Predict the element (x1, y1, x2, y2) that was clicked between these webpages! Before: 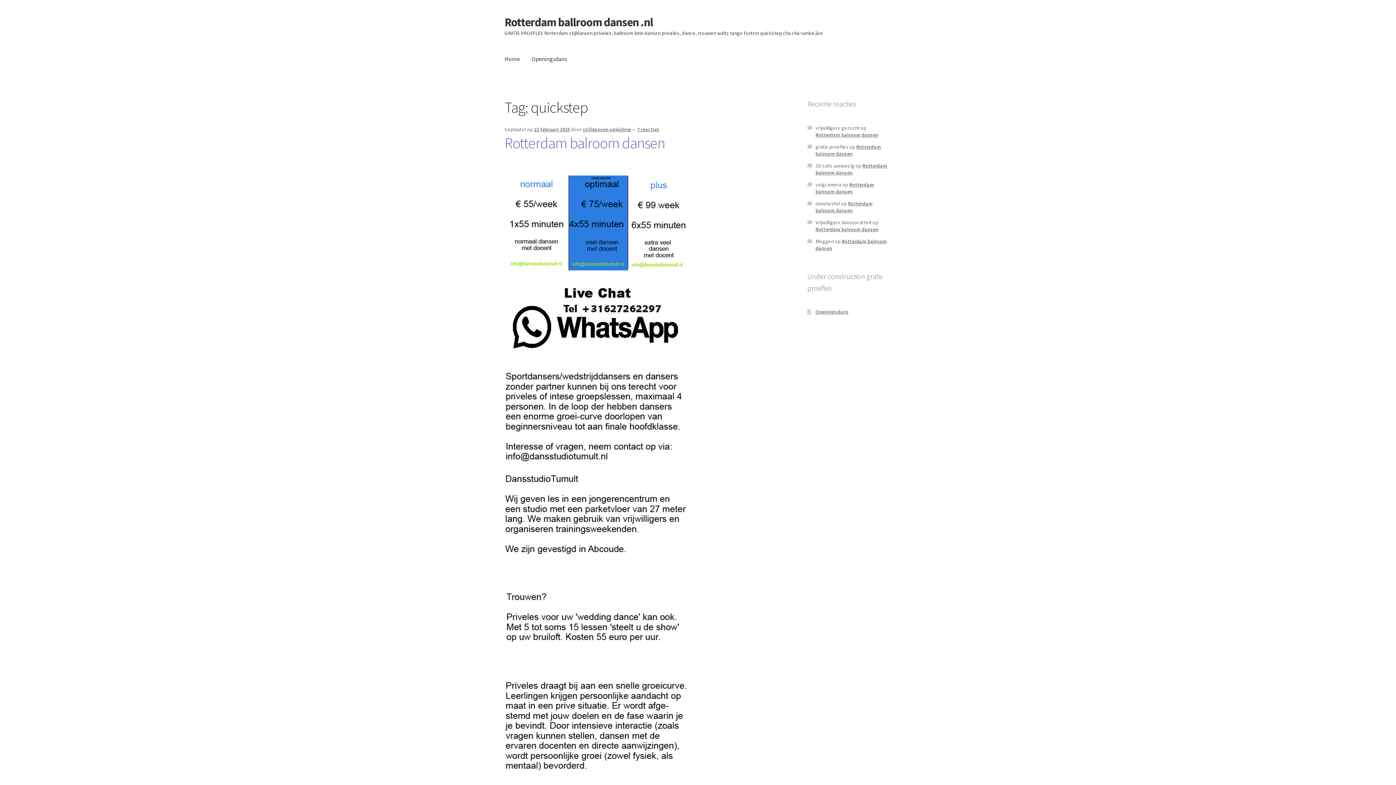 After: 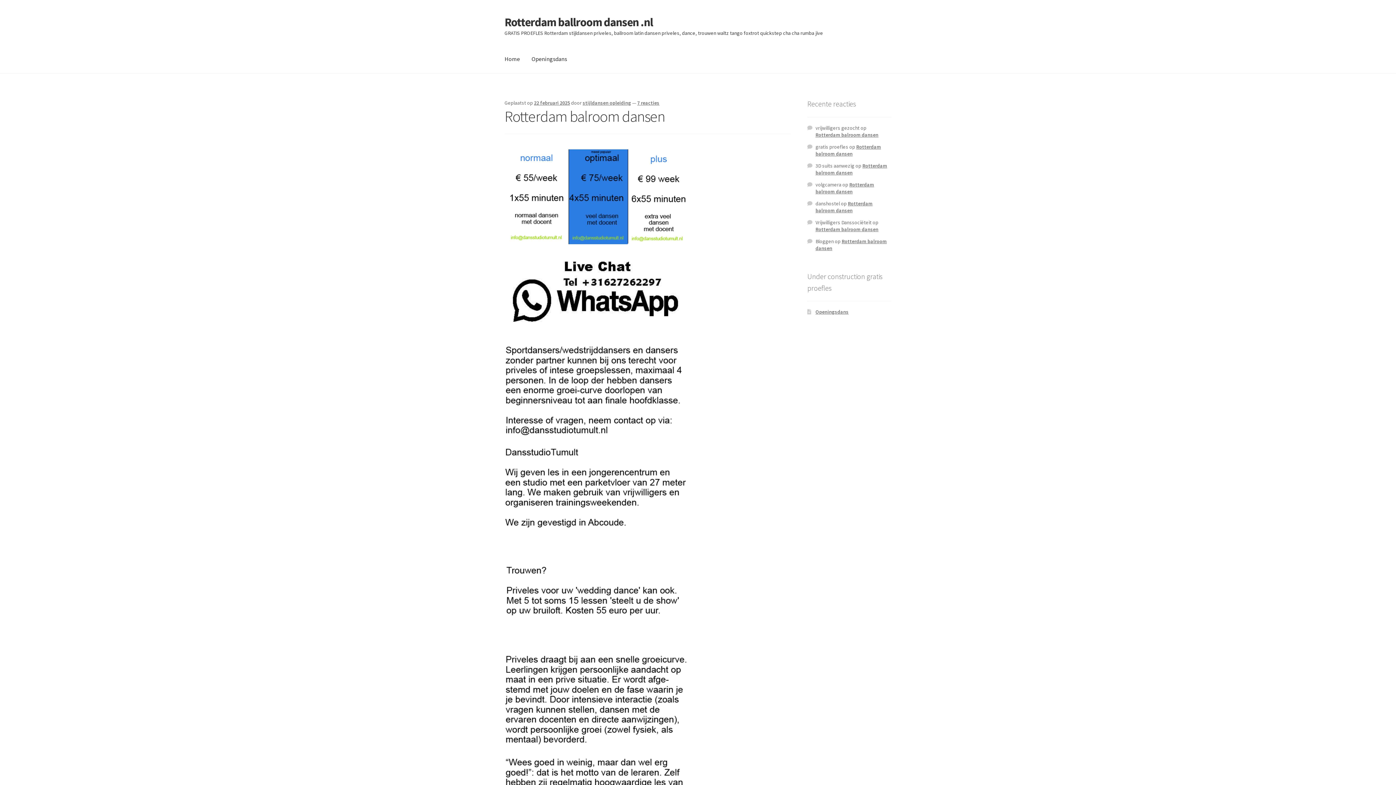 Action: bbox: (534, 126, 570, 132) label: 22 februari 2025